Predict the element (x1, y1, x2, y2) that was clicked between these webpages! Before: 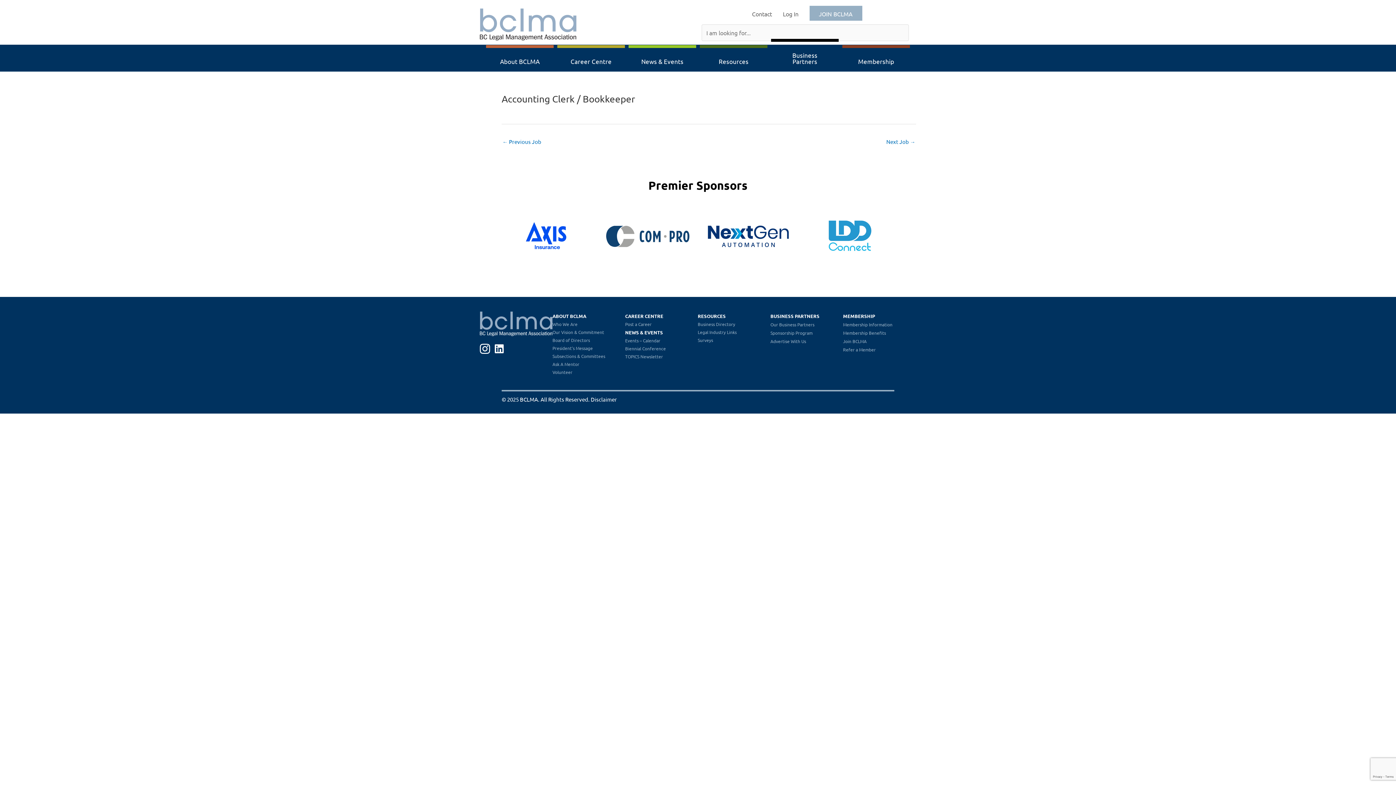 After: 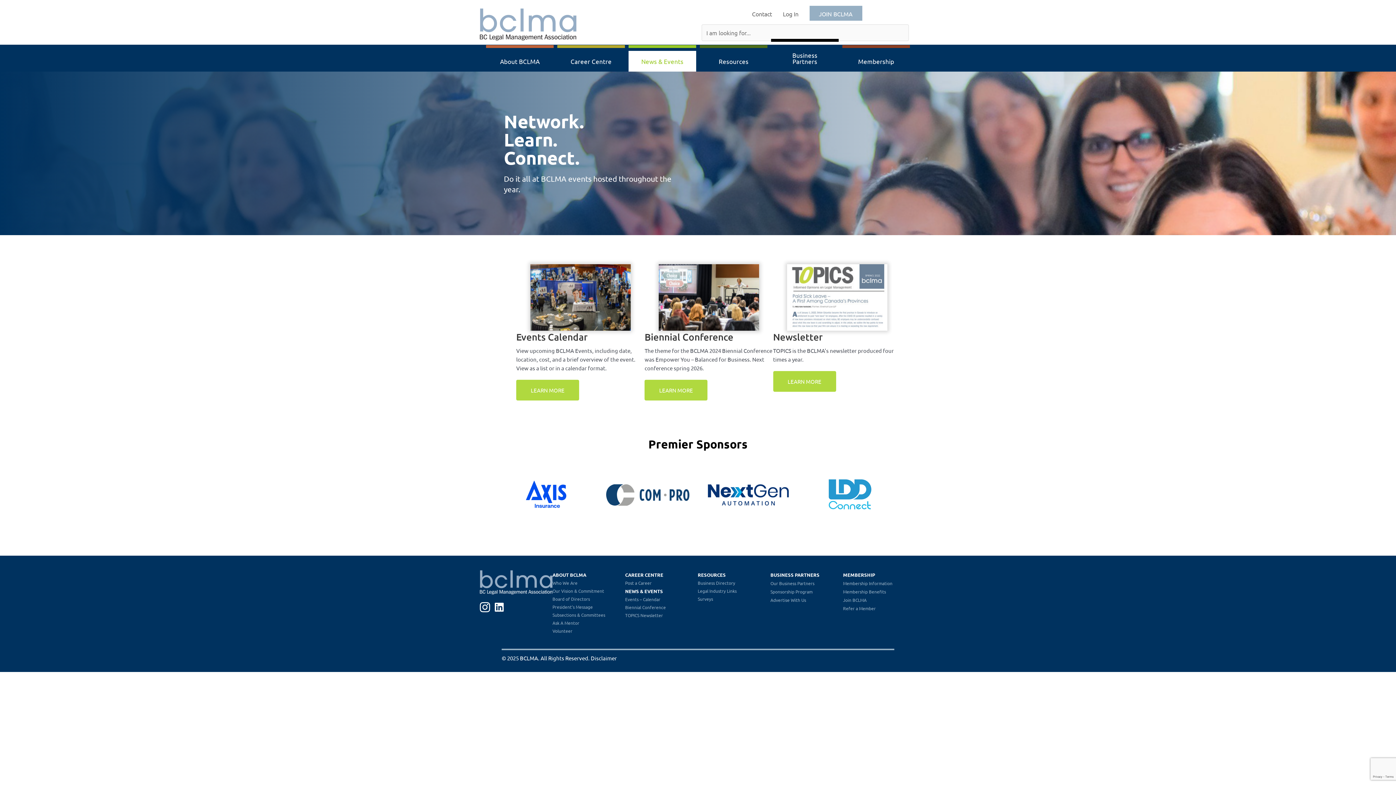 Action: label: NEWS & EVENTS bbox: (625, 328, 697, 336)